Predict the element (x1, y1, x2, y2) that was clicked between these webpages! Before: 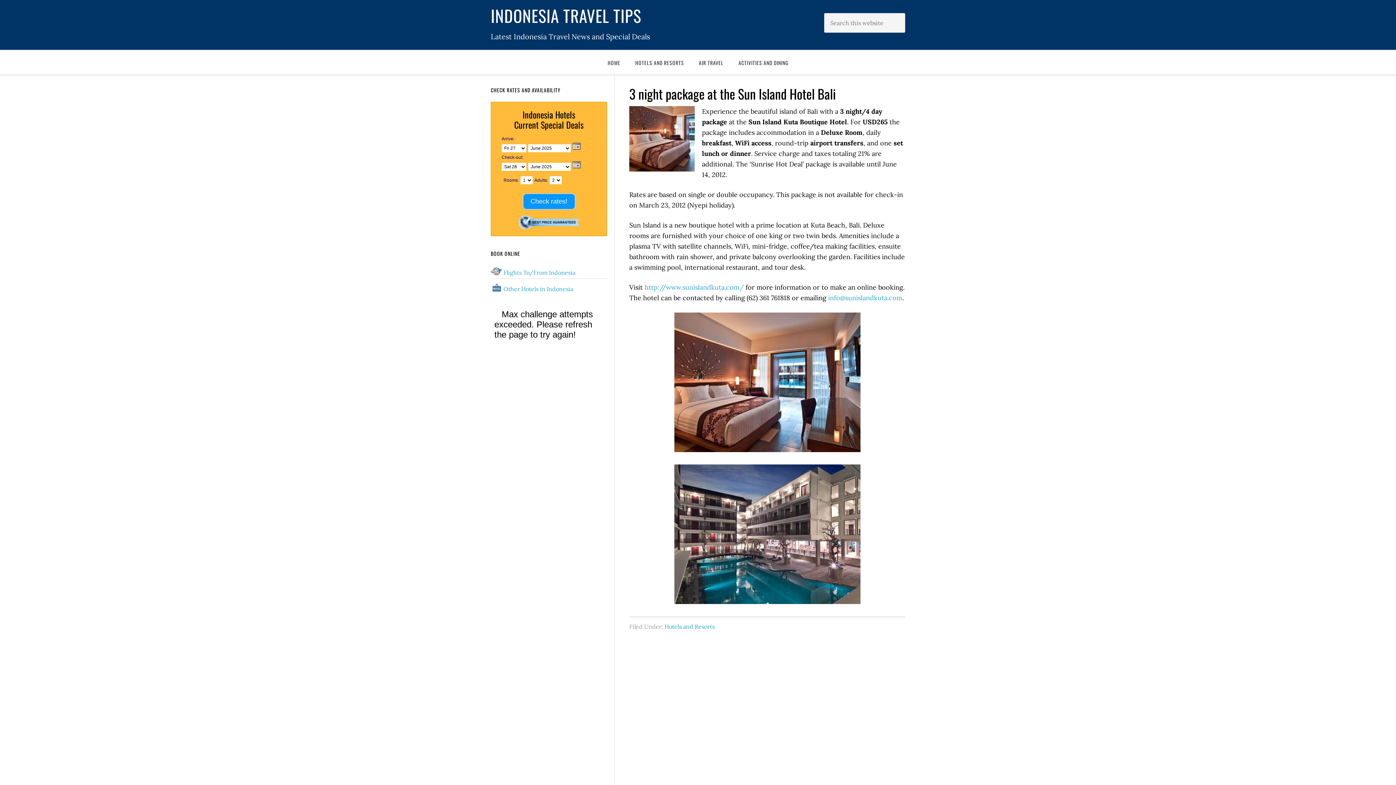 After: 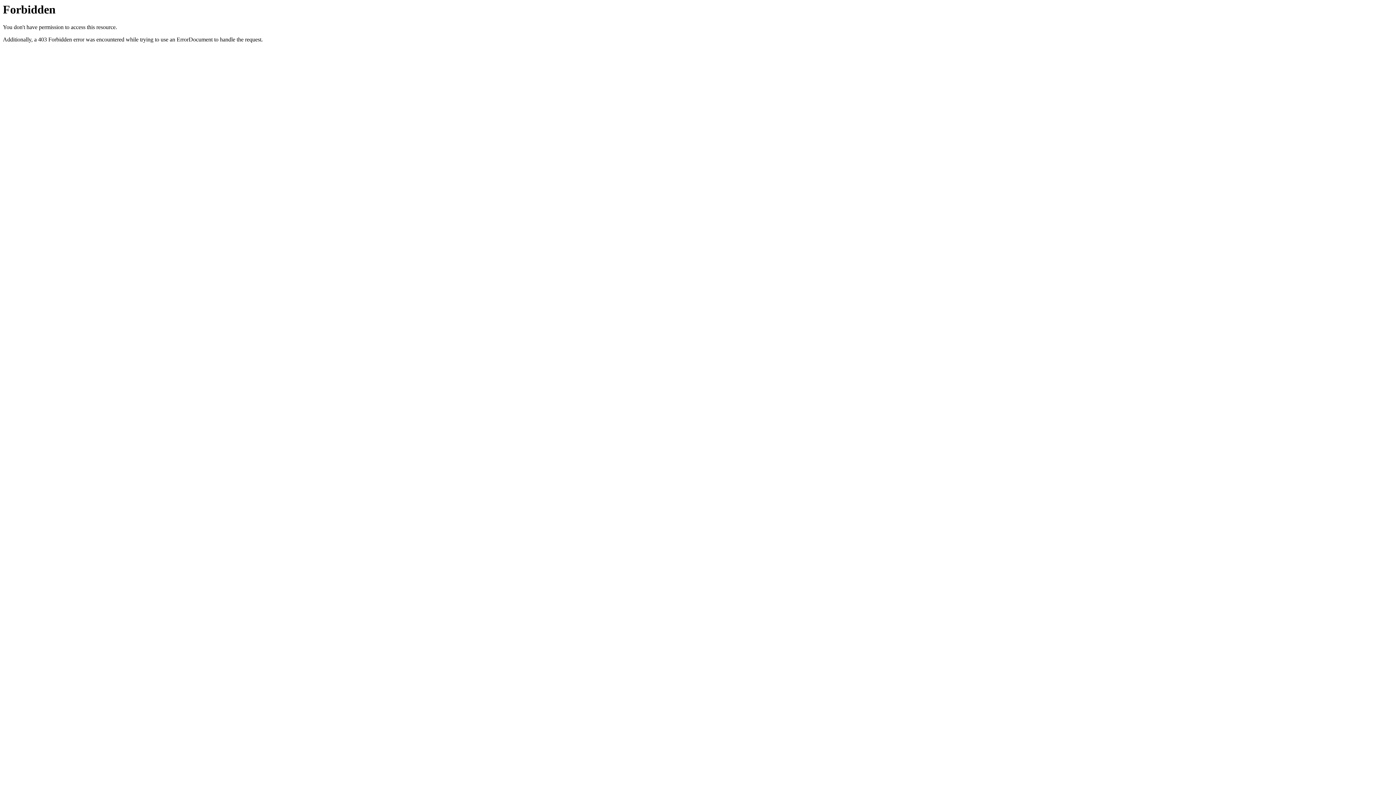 Action: bbox: (644, 283, 744, 291) label: http://www.sunislandkuta.com/